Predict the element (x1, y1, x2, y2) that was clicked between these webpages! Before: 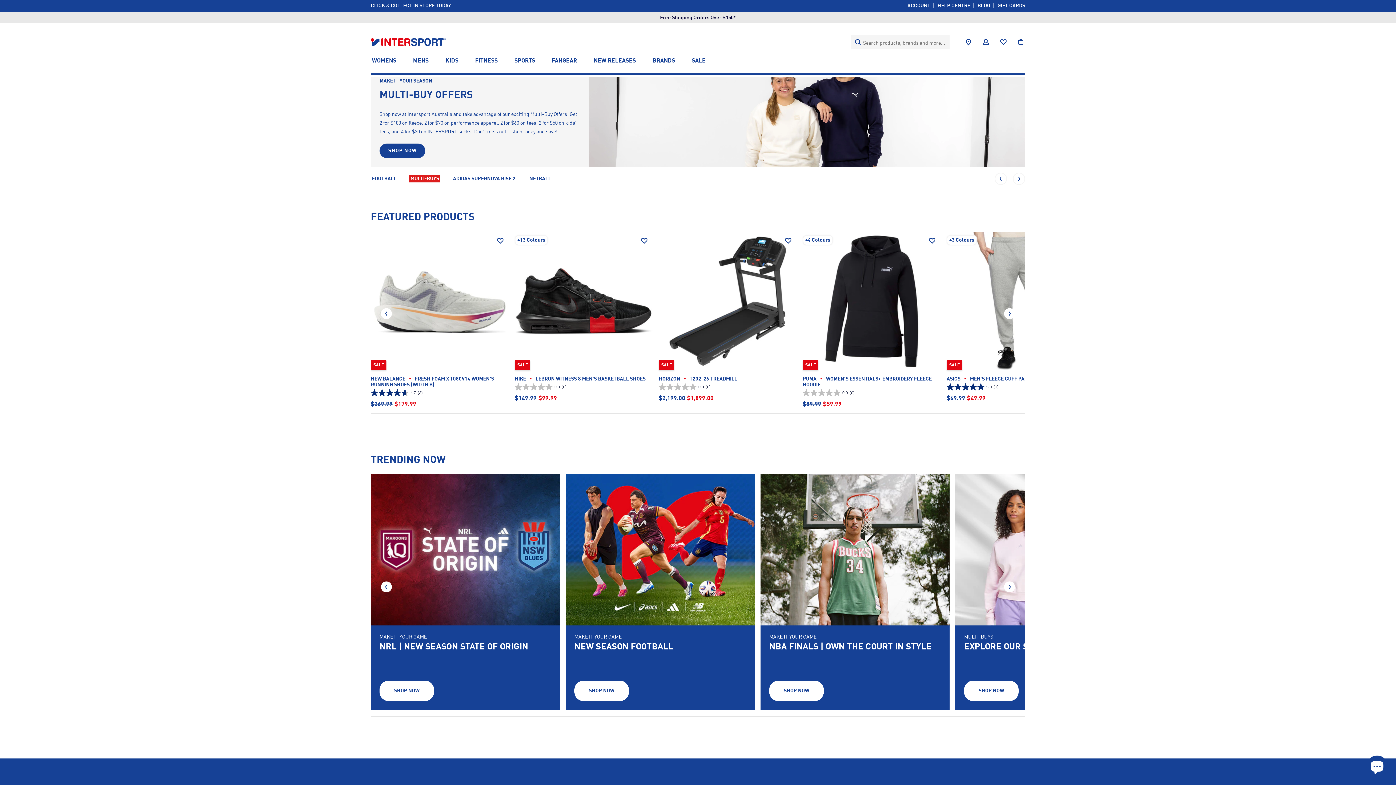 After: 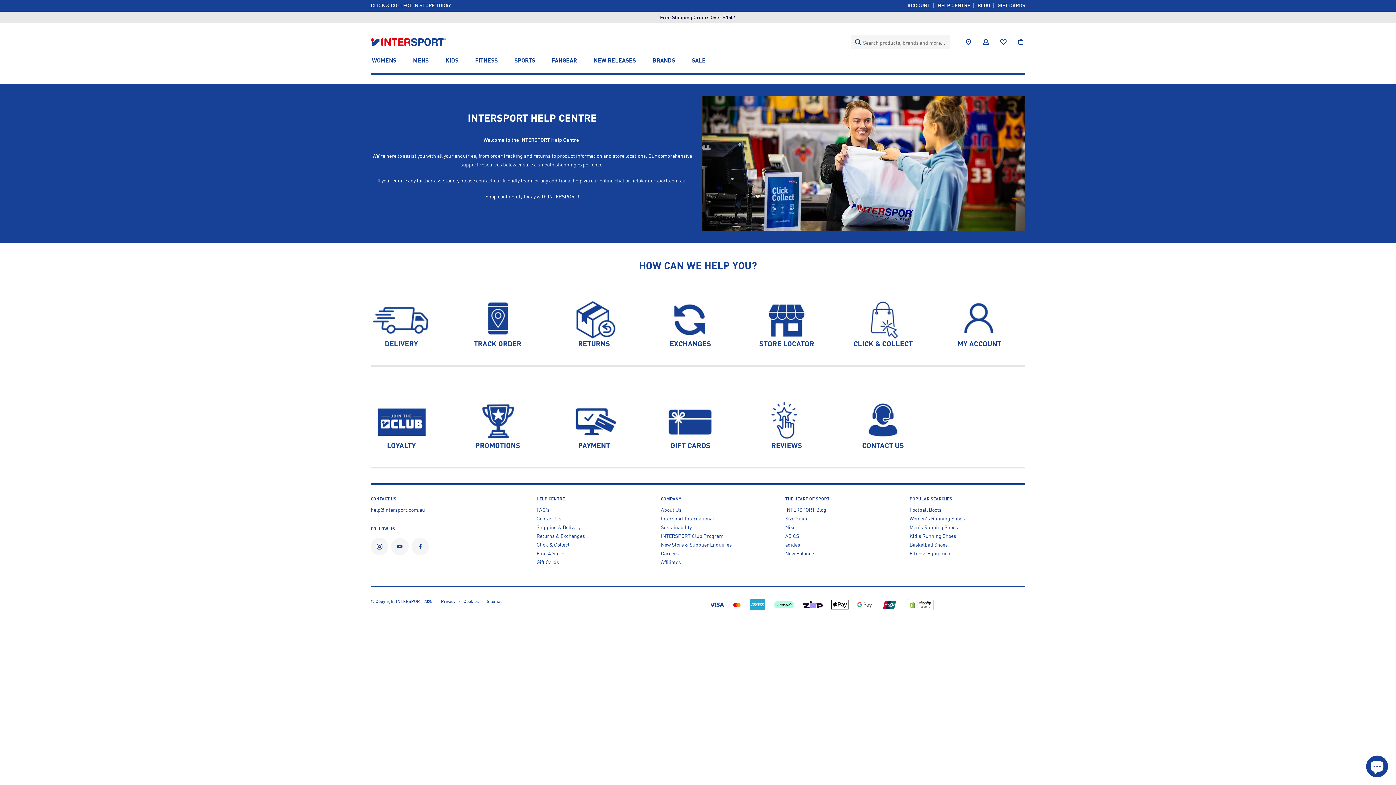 Action: label: HELP CENTRE bbox: (937, 3, 970, 8)